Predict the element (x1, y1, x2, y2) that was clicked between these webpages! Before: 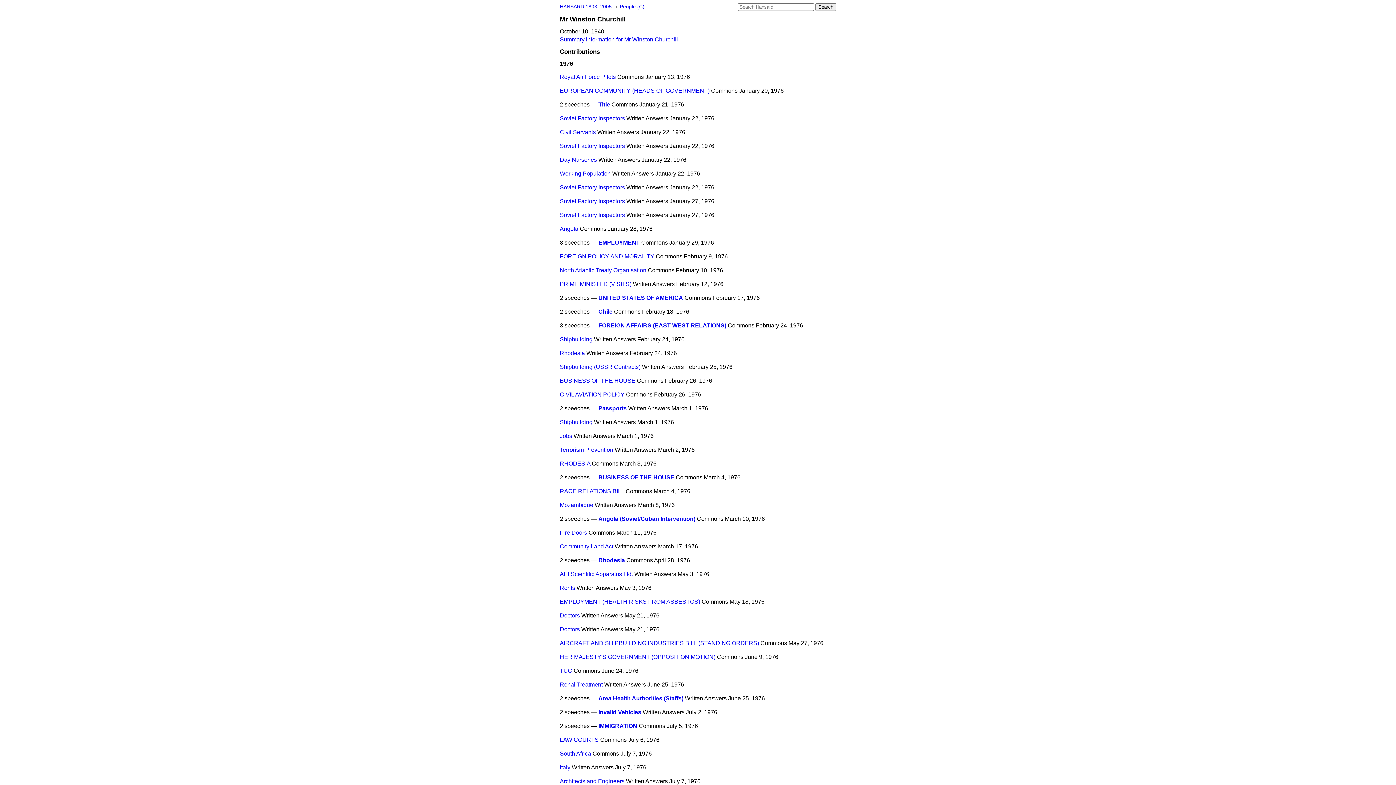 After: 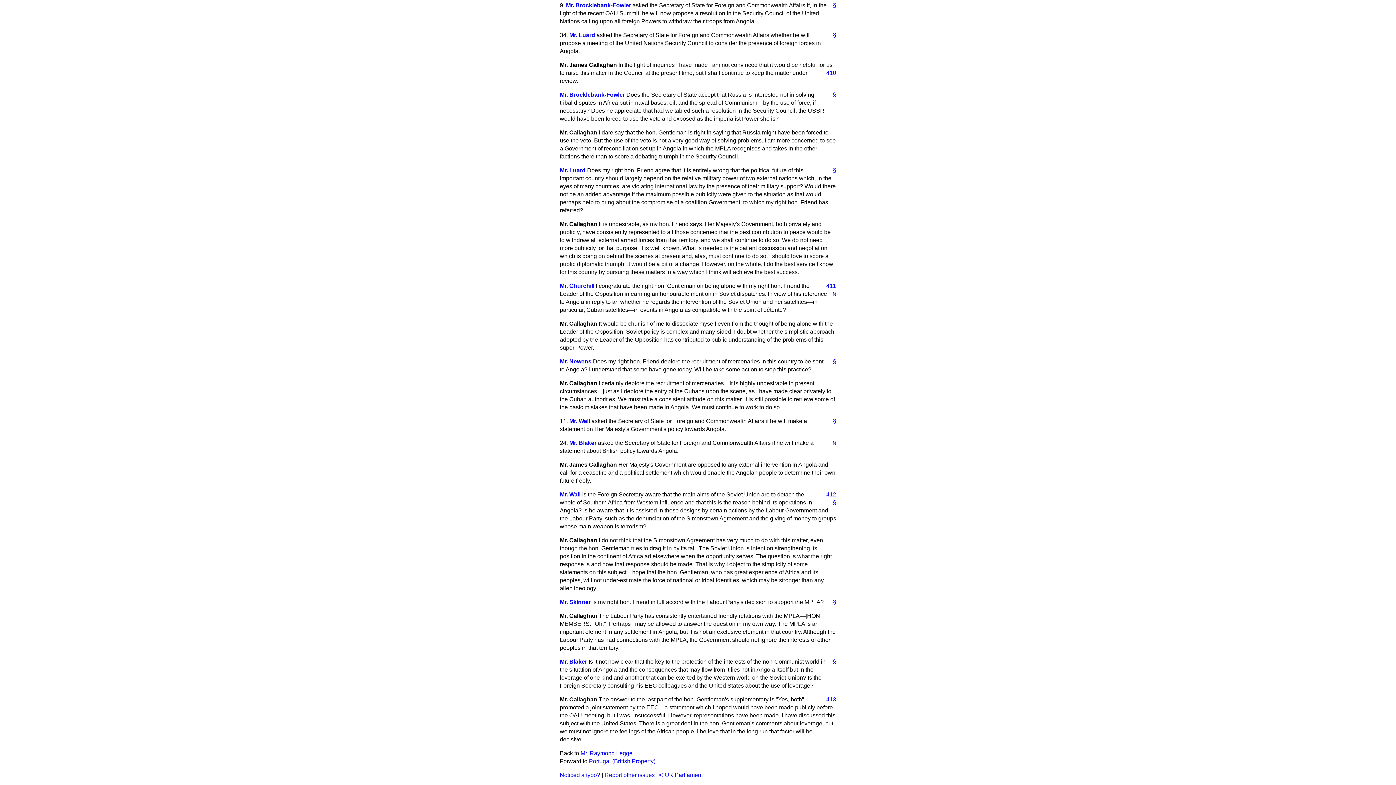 Action: label: Angola bbox: (560, 225, 578, 232)